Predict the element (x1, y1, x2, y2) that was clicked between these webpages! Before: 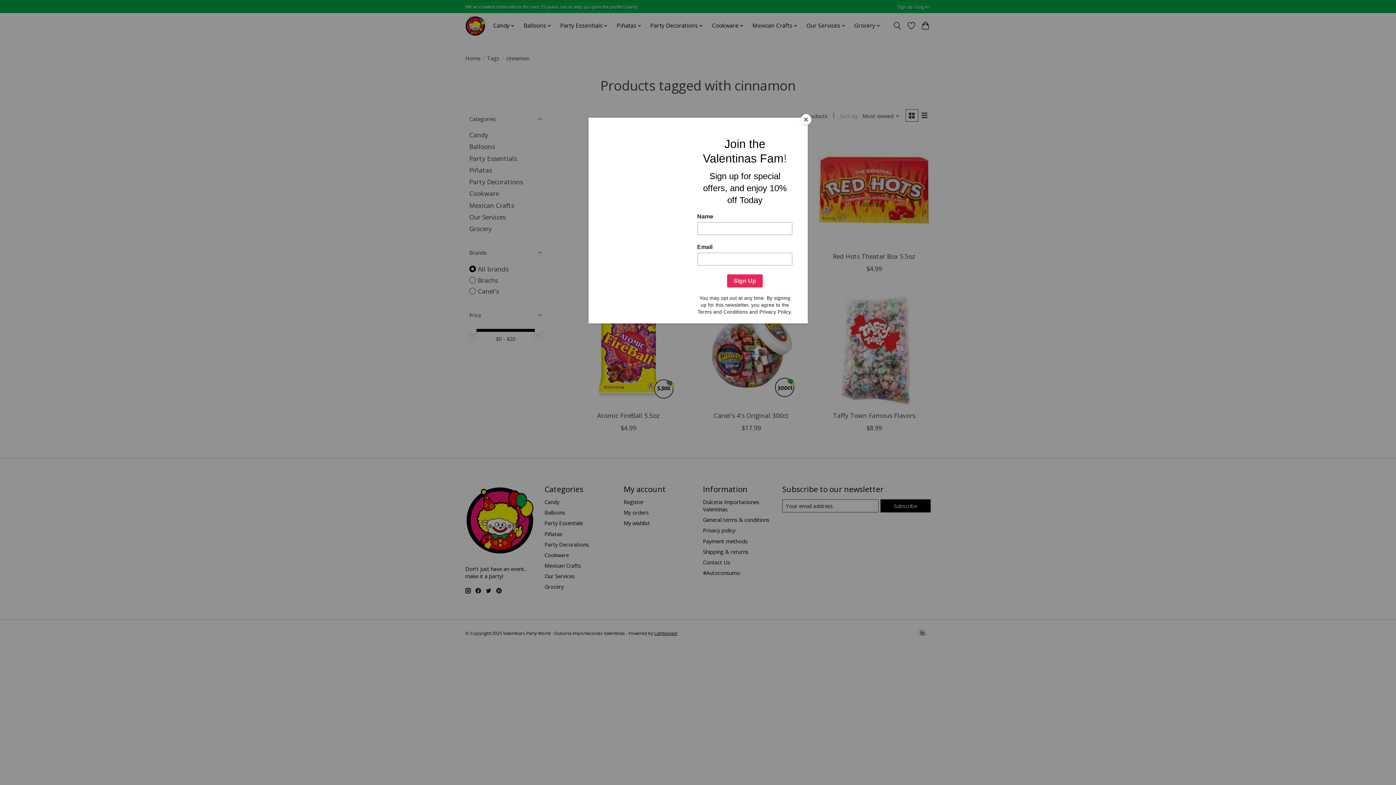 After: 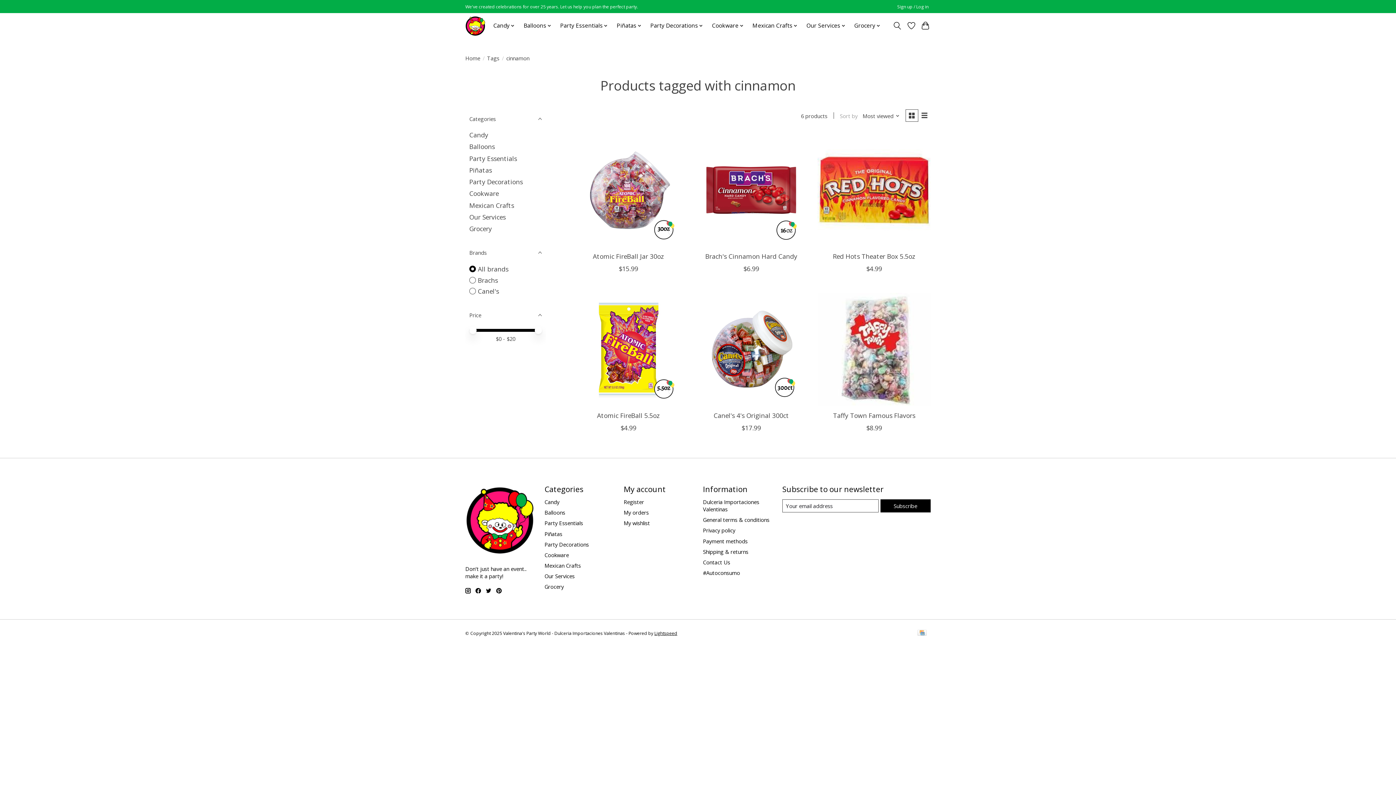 Action: label: Close bbox: (800, 114, 811, 125)